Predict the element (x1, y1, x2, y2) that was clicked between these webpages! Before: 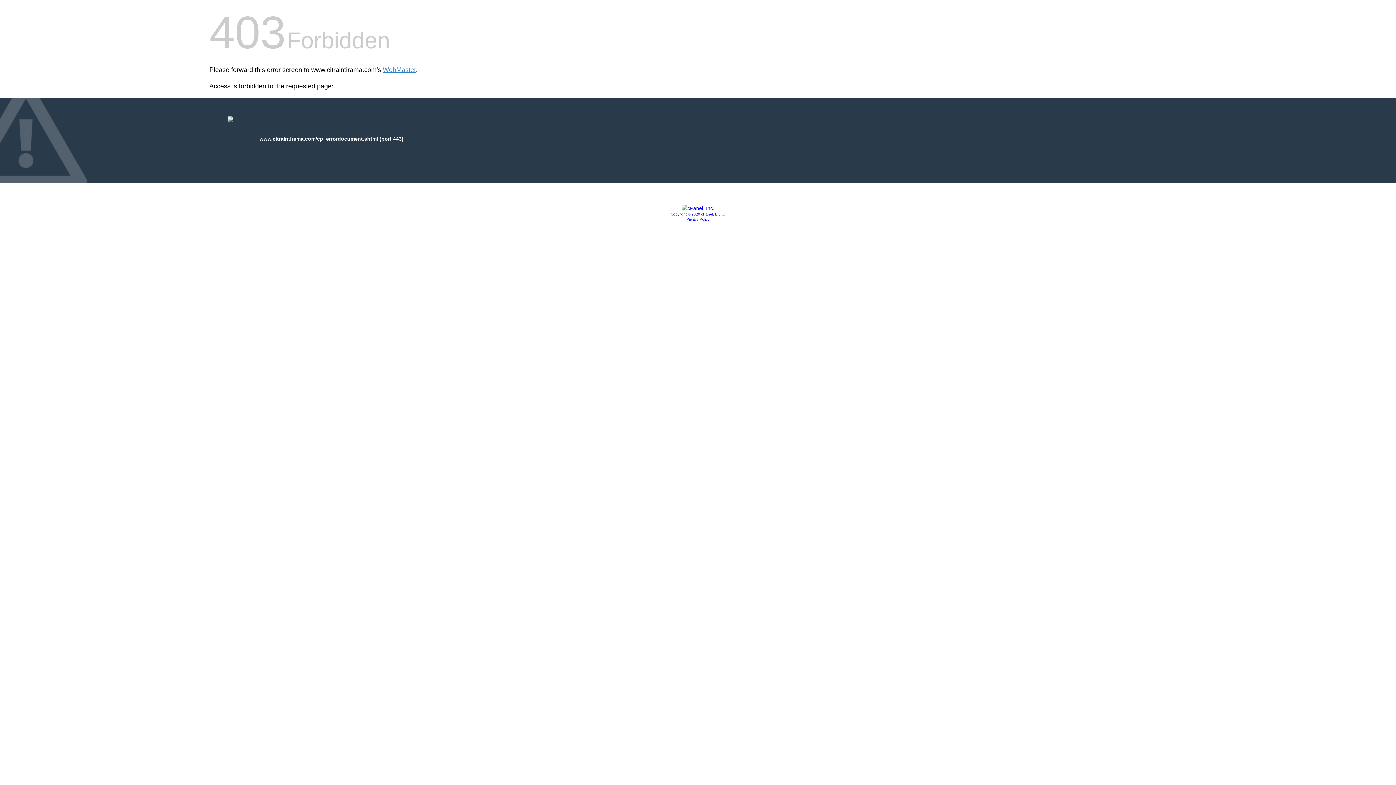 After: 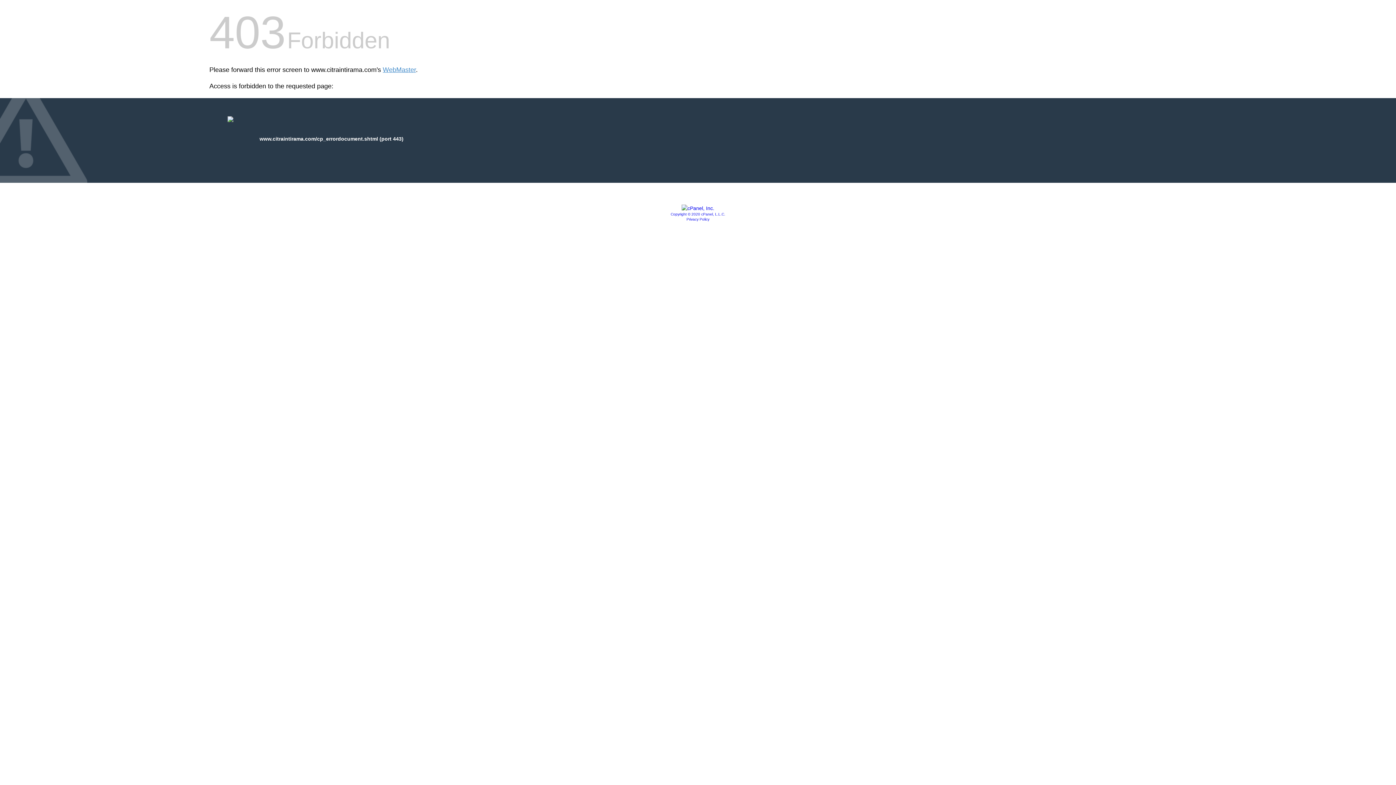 Action: label: Privacy Policy bbox: (686, 217, 709, 221)